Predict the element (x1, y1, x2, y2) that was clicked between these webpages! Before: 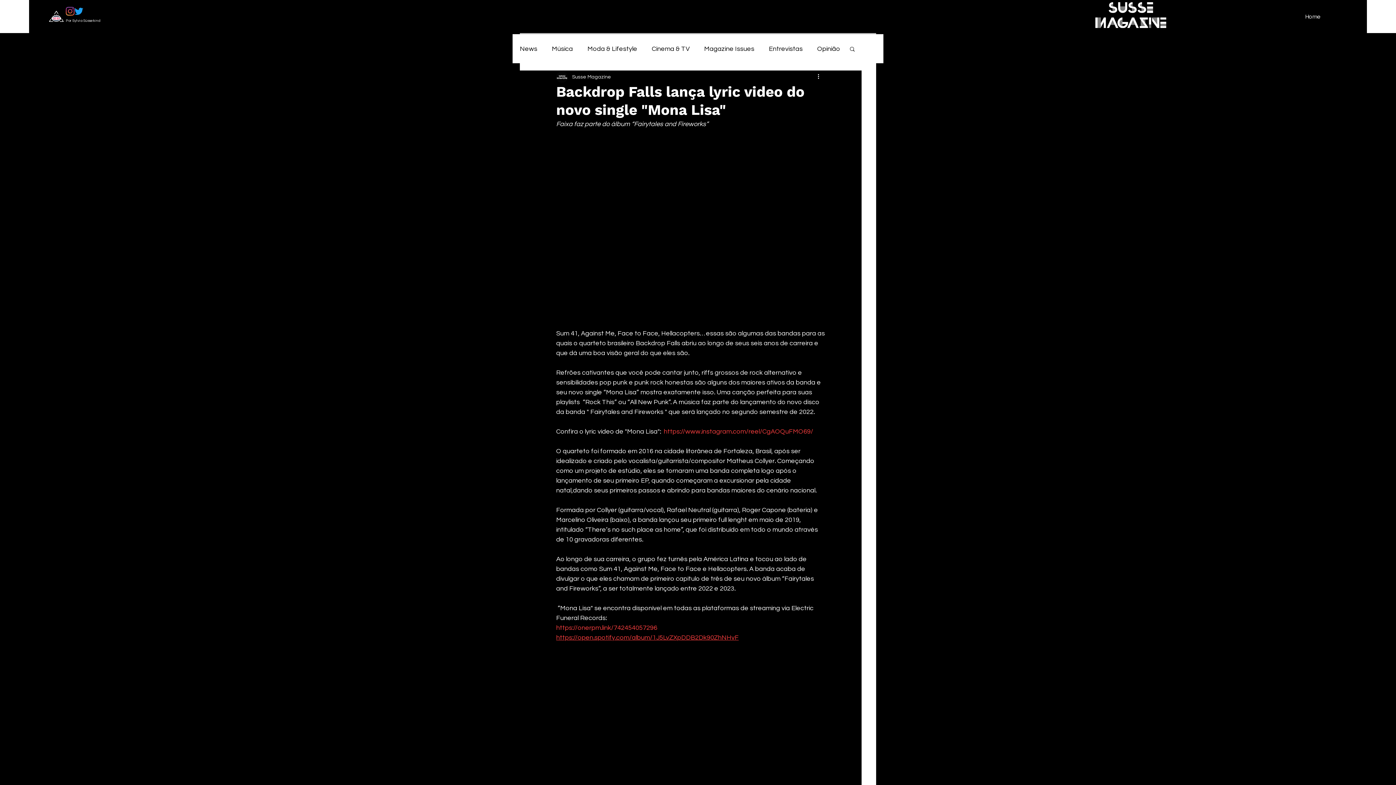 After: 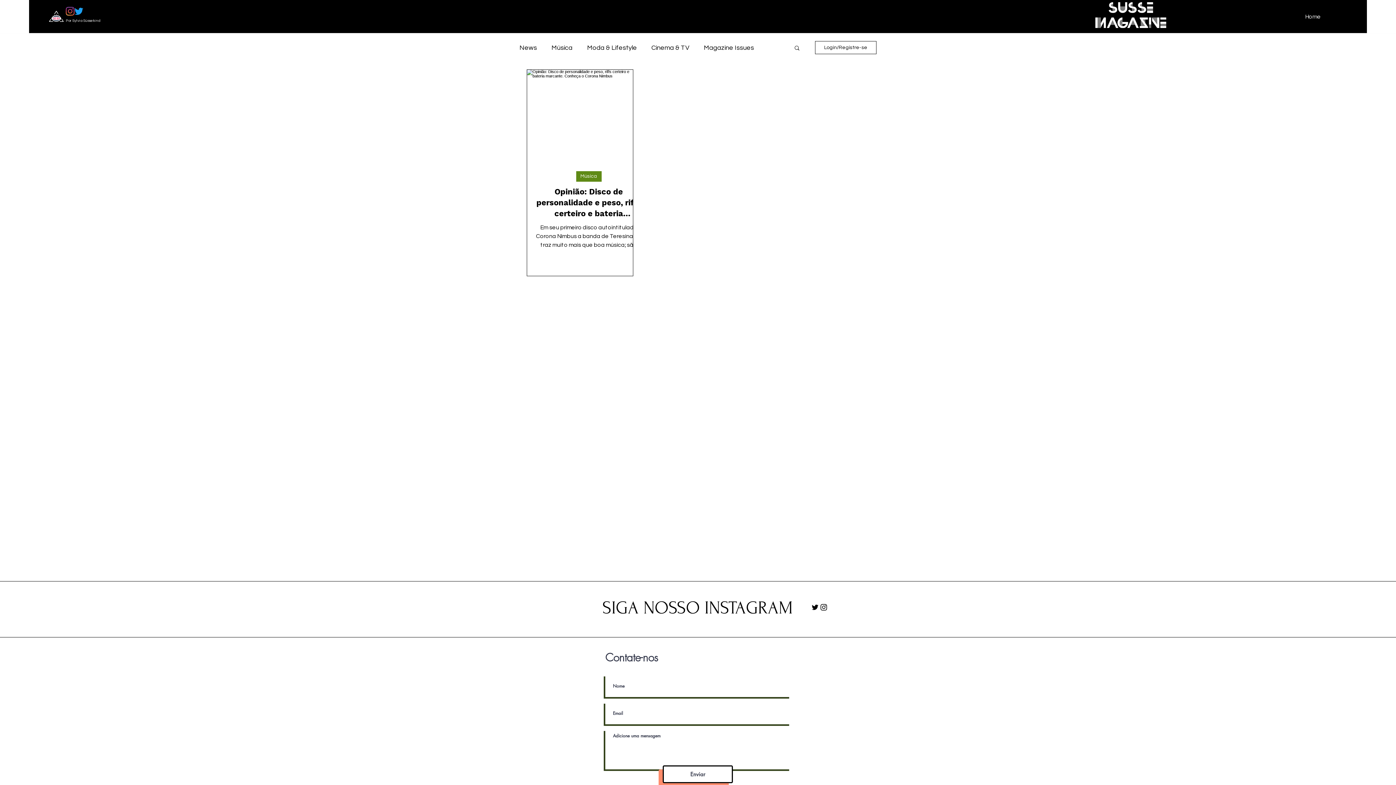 Action: label: Opinião bbox: (817, 44, 840, 53)